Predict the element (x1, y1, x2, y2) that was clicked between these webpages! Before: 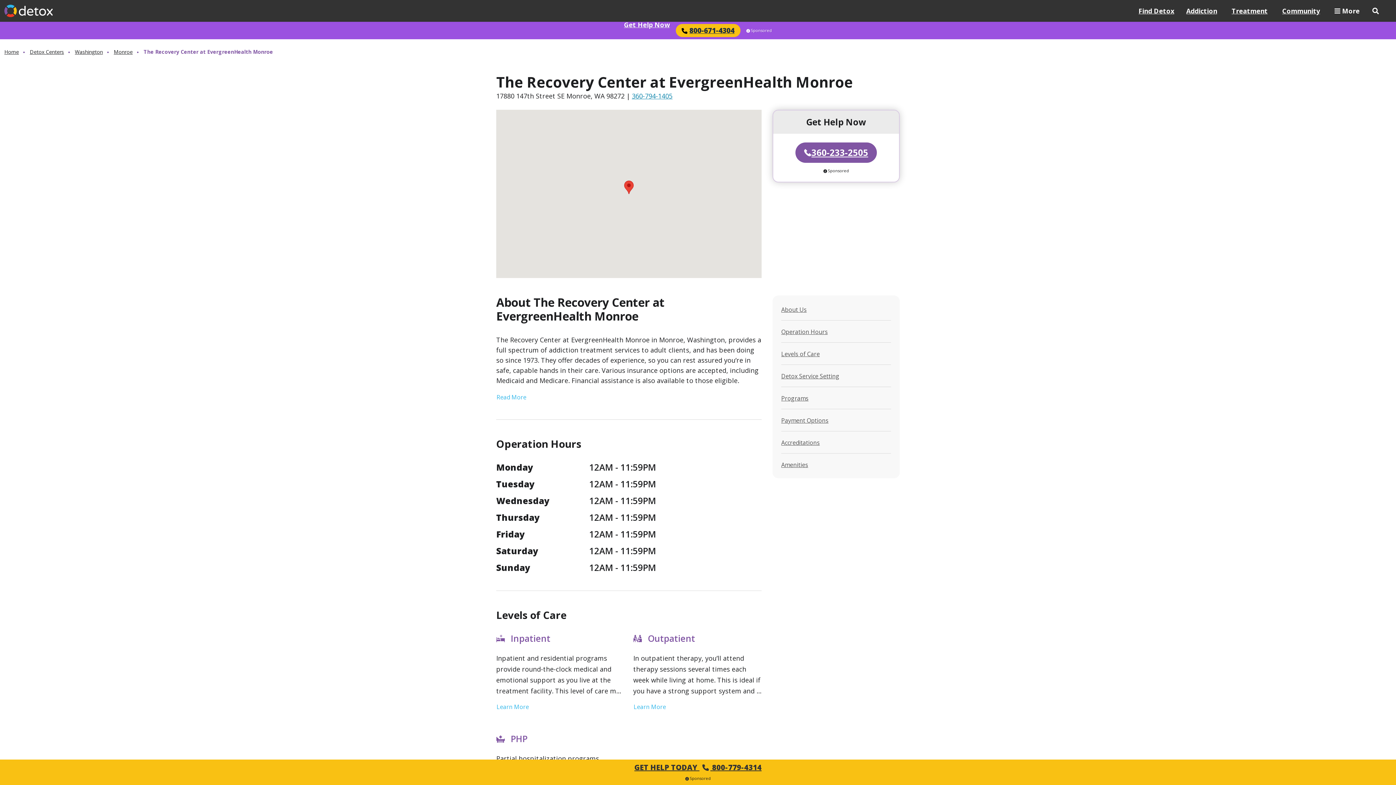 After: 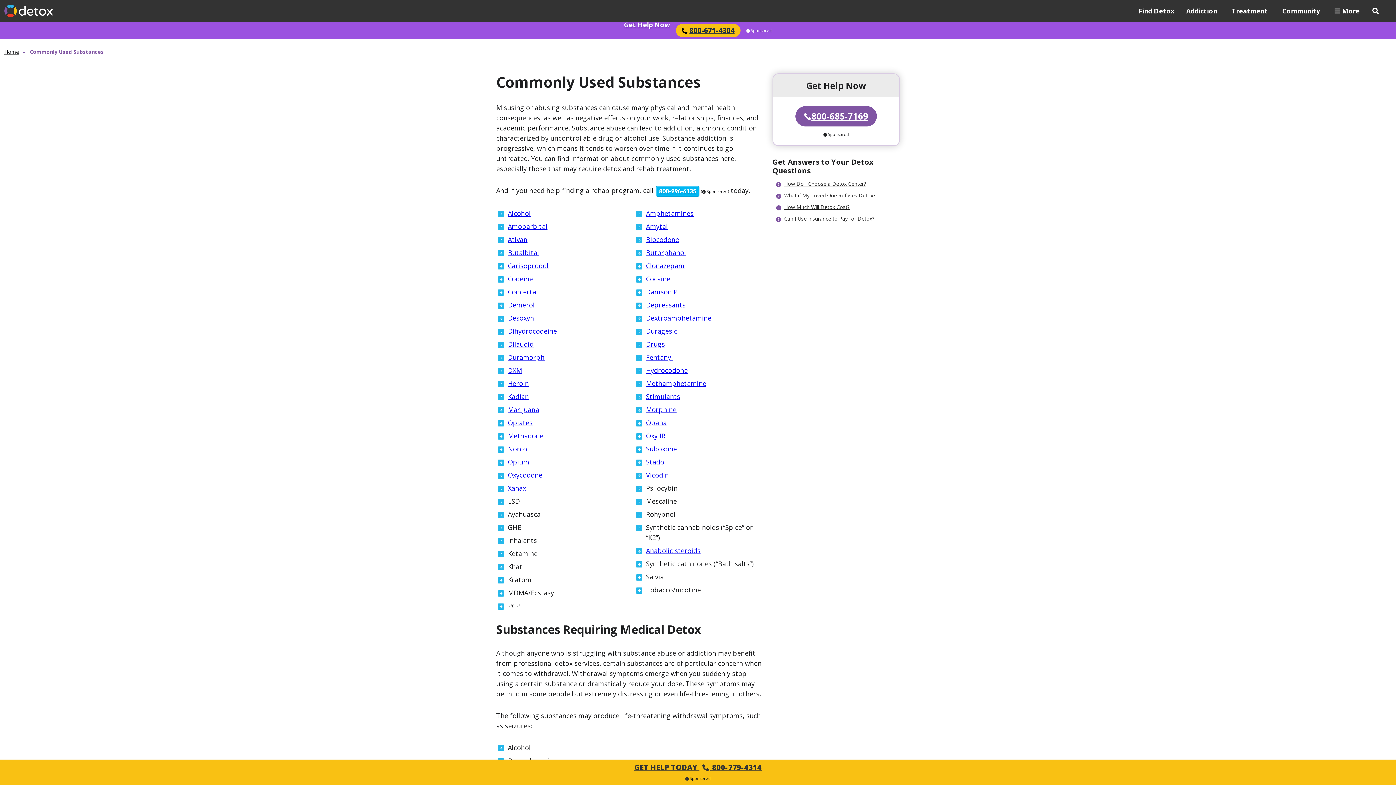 Action: bbox: (1179, 0, 1224, 21) label: Addiction